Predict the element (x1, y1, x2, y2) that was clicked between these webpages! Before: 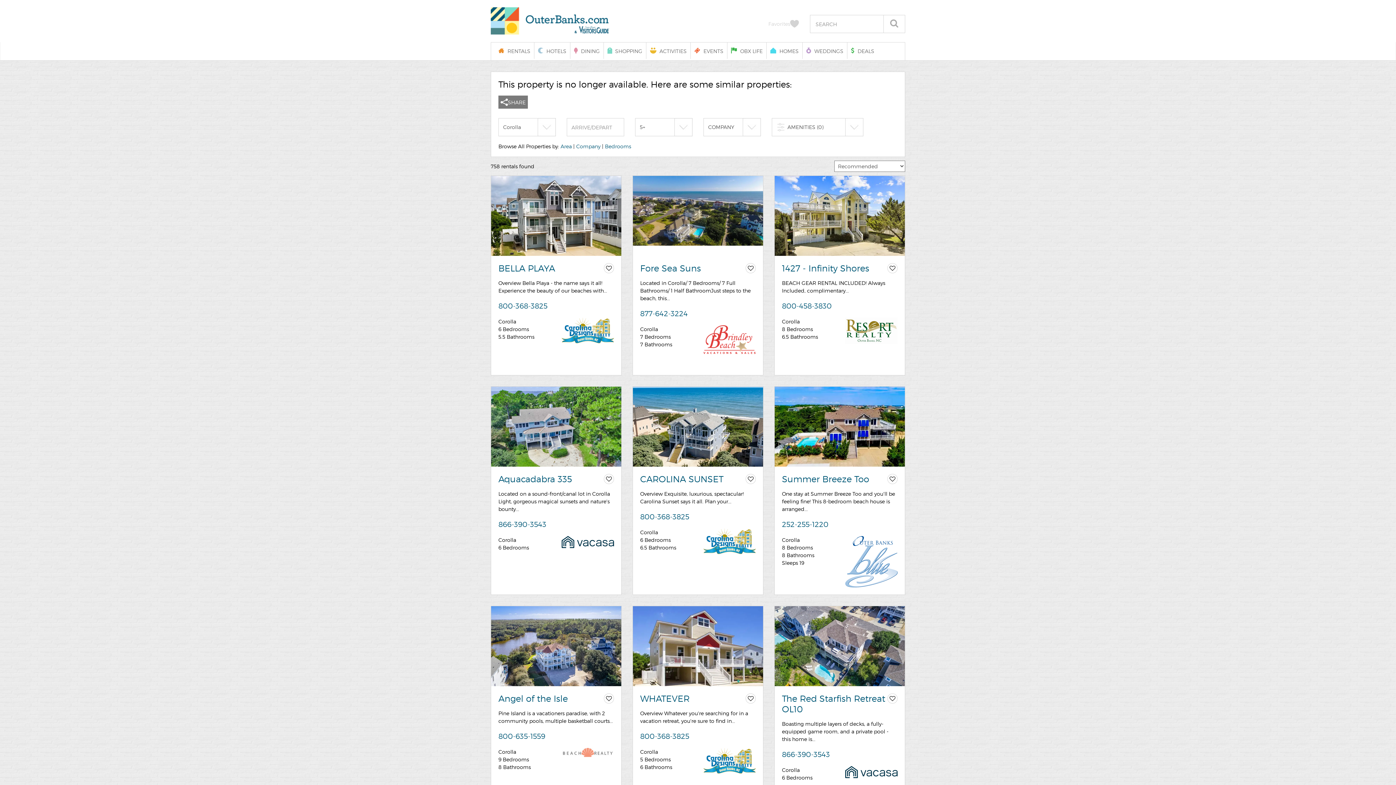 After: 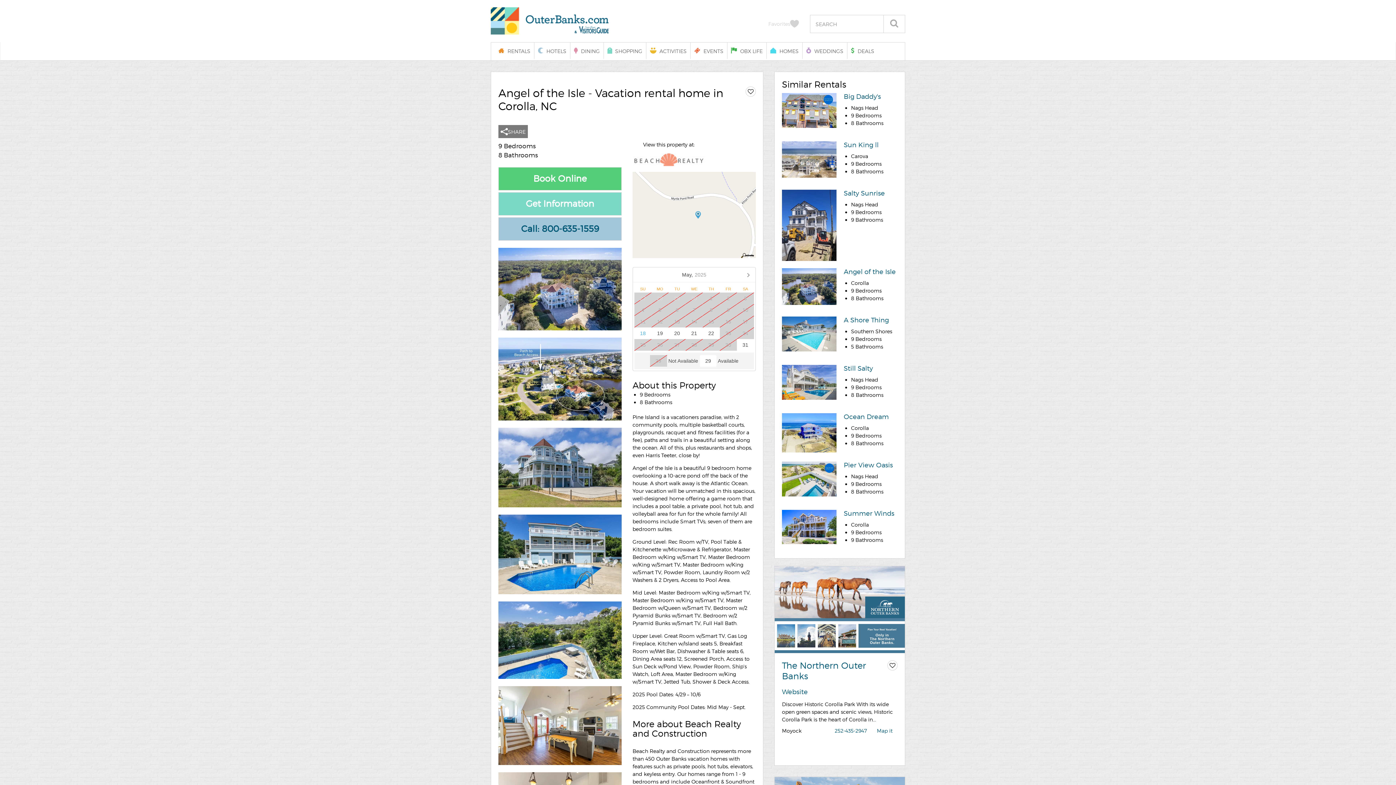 Action: bbox: (498, 693, 568, 704) label: Angel of the Isle